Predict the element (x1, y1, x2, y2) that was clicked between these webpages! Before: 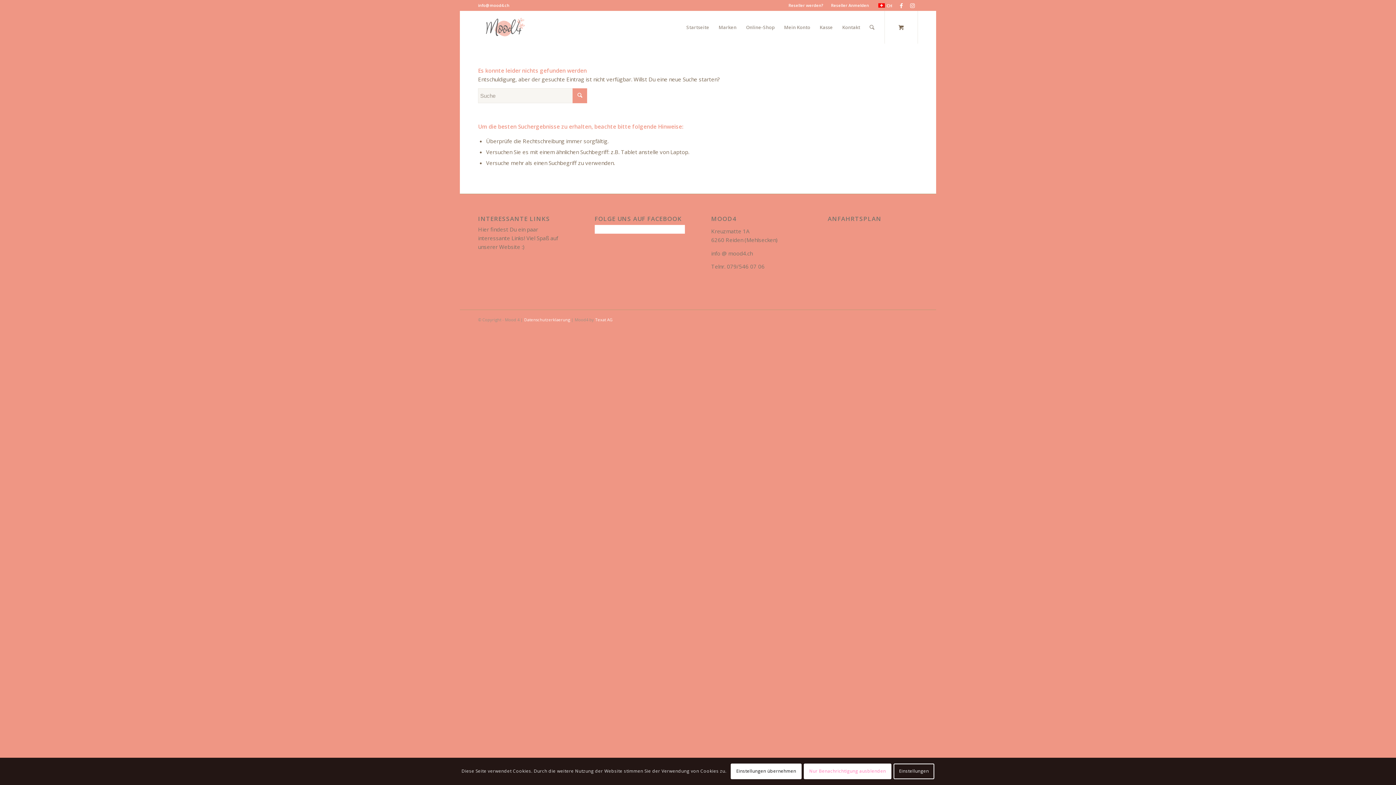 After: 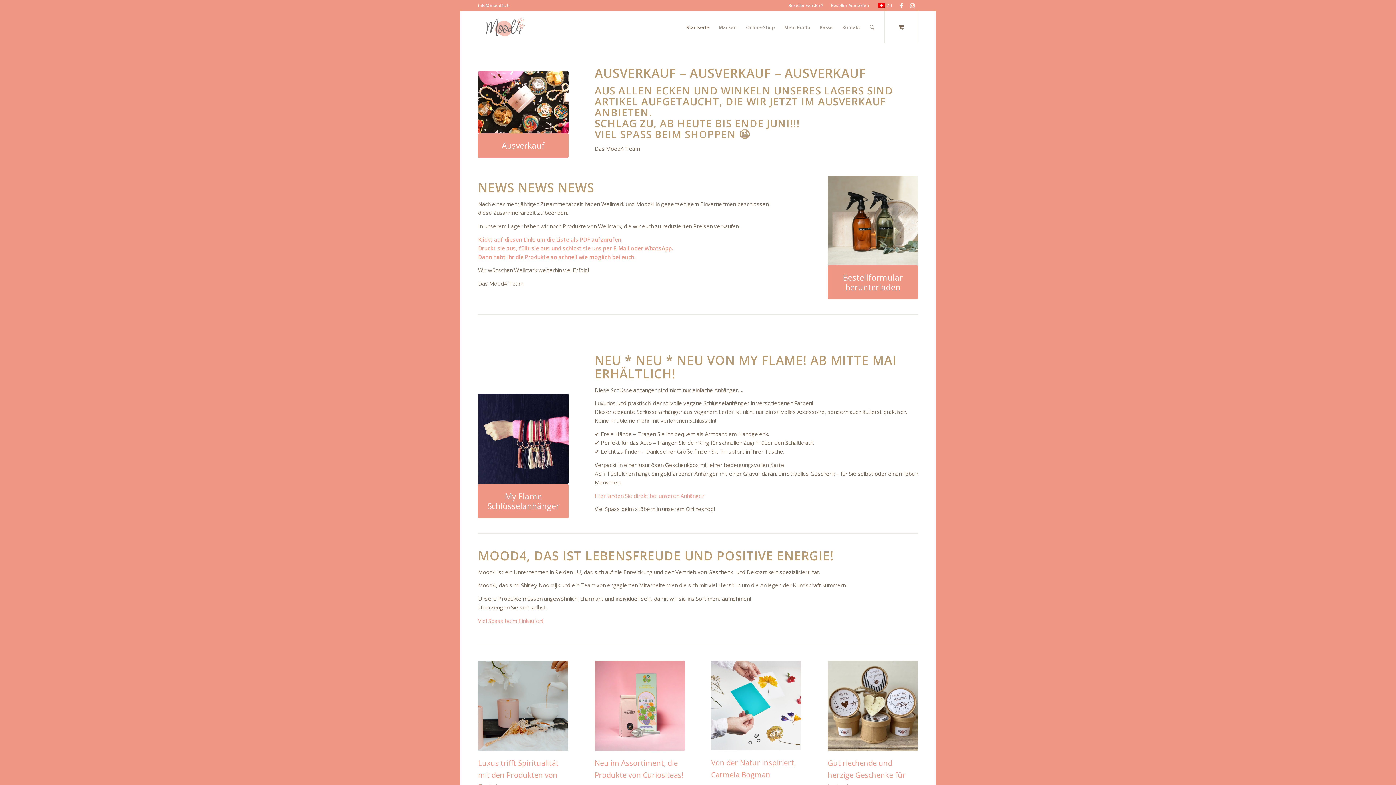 Action: bbox: (478, 10, 532, 43)